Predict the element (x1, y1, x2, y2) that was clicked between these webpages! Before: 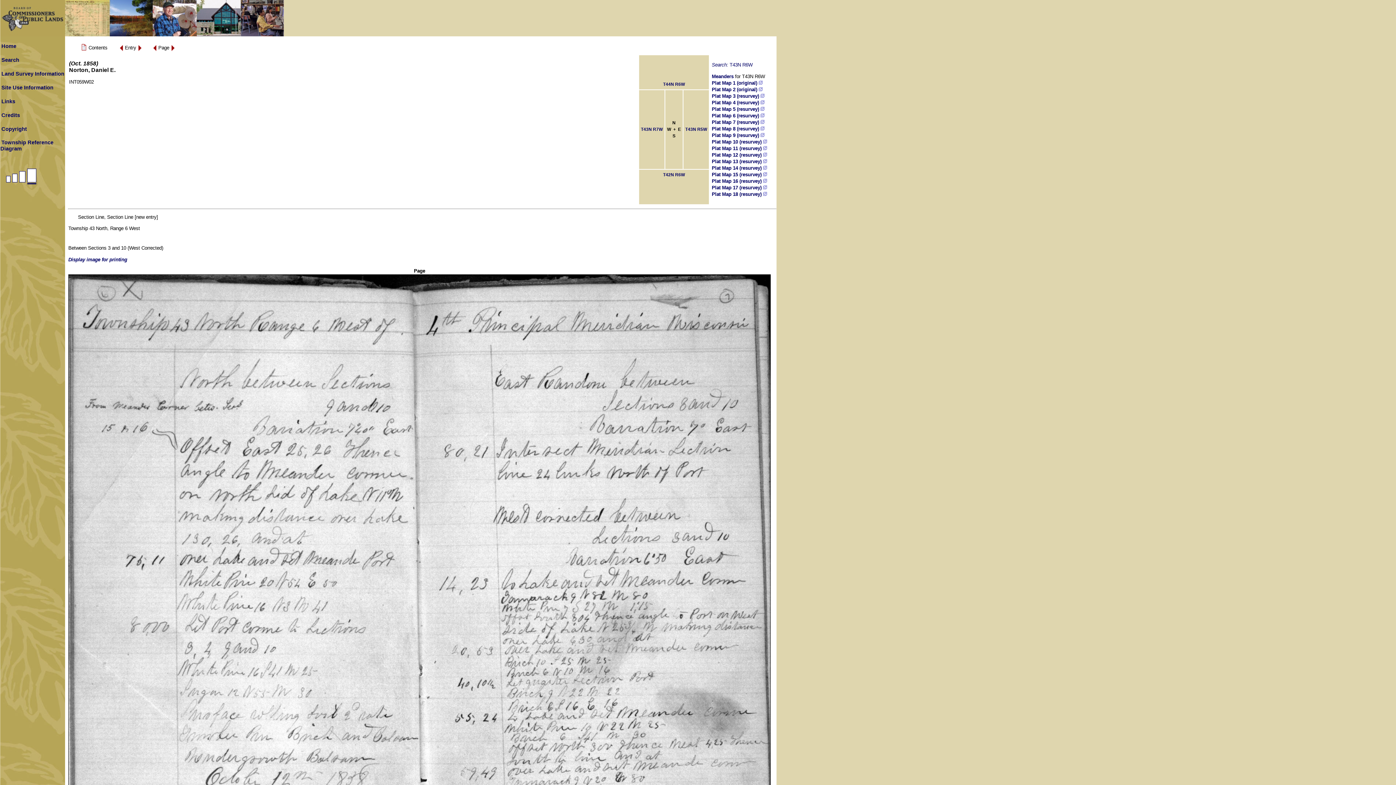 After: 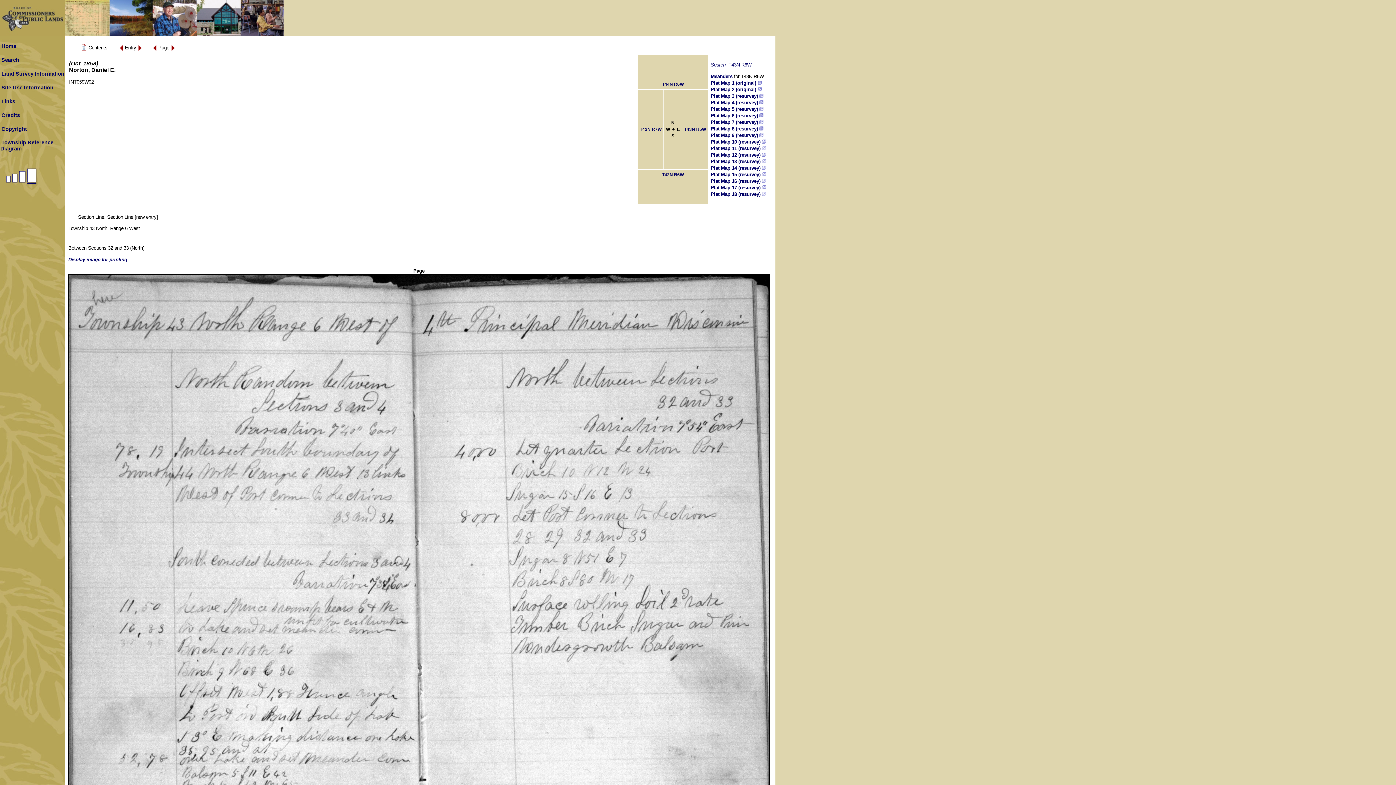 Action: bbox: (170, 48, 175, 53)